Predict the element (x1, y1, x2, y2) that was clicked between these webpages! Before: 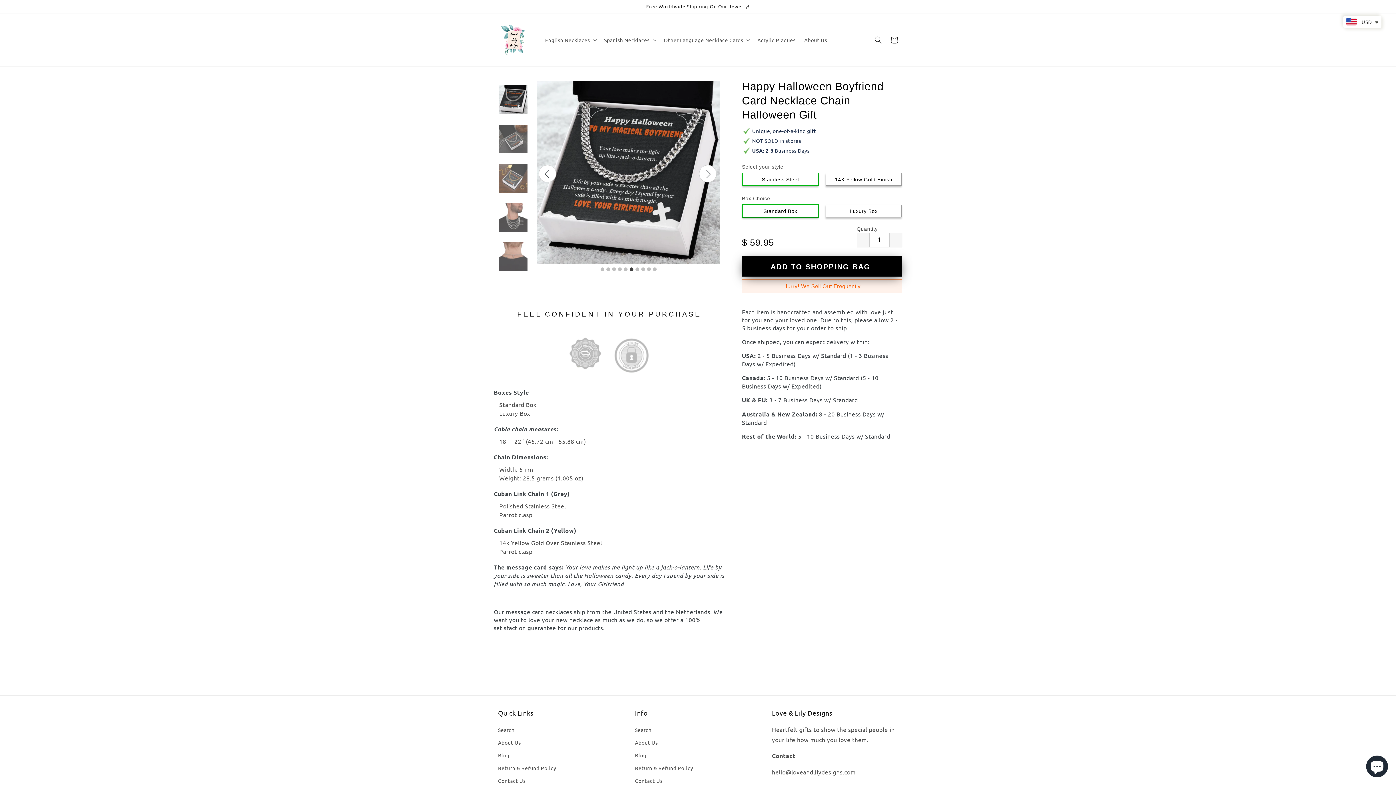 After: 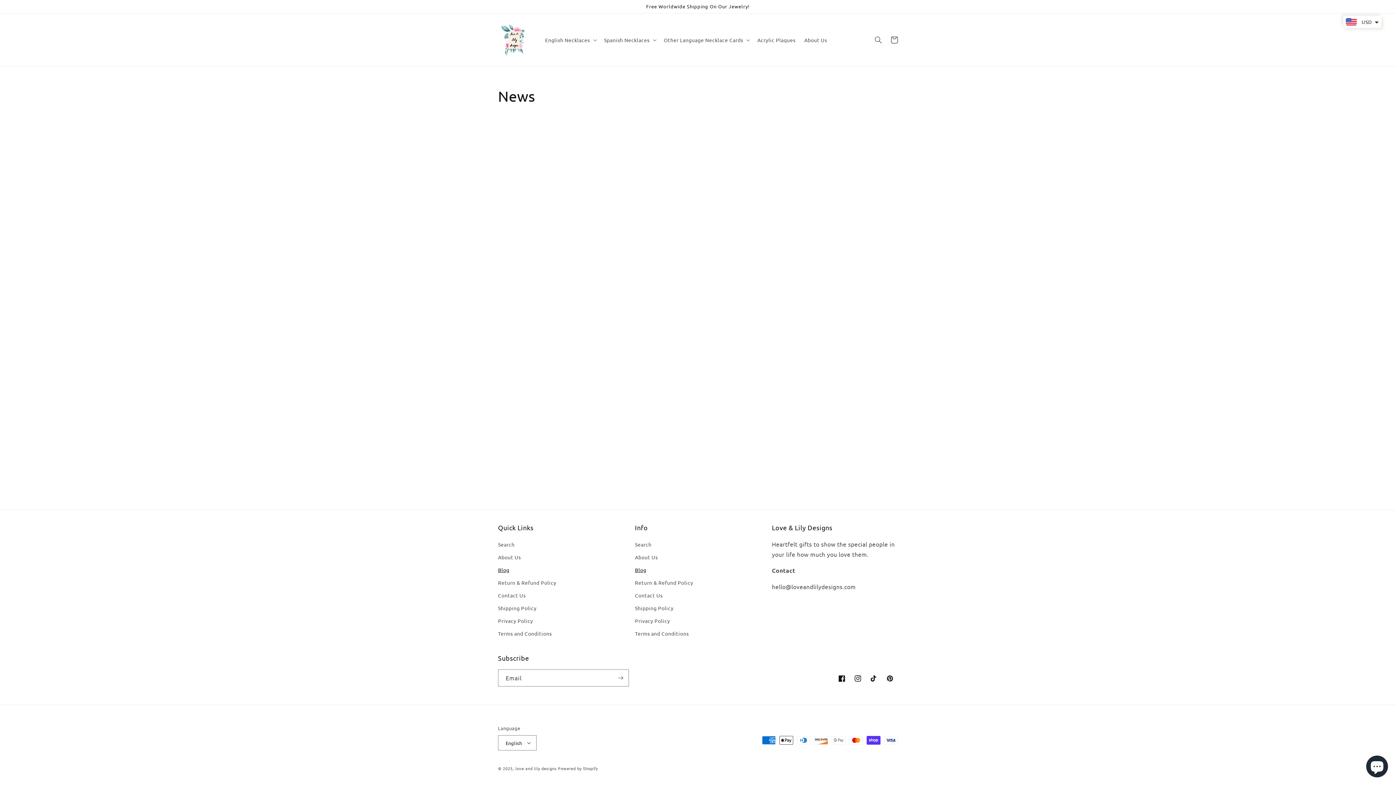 Action: bbox: (498, 749, 509, 762) label: Blog